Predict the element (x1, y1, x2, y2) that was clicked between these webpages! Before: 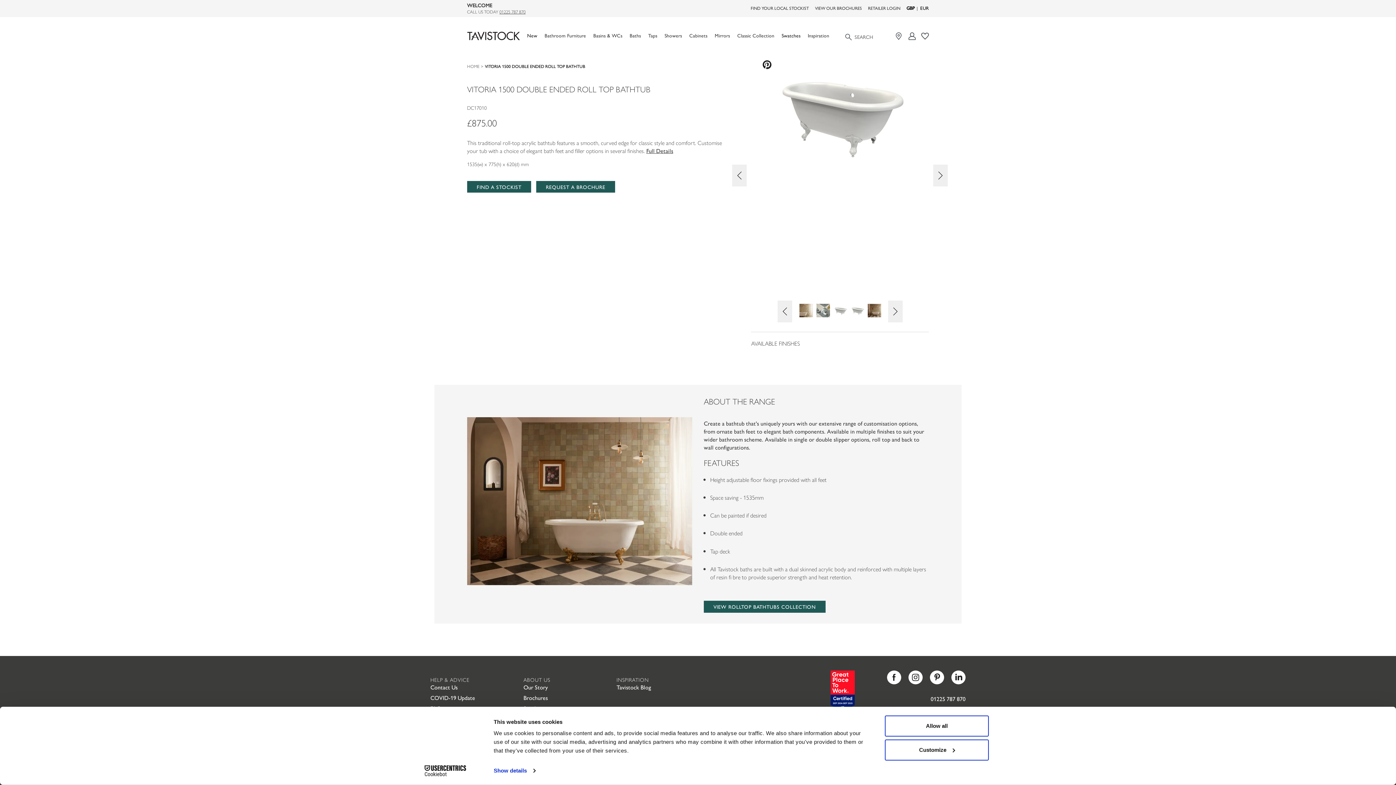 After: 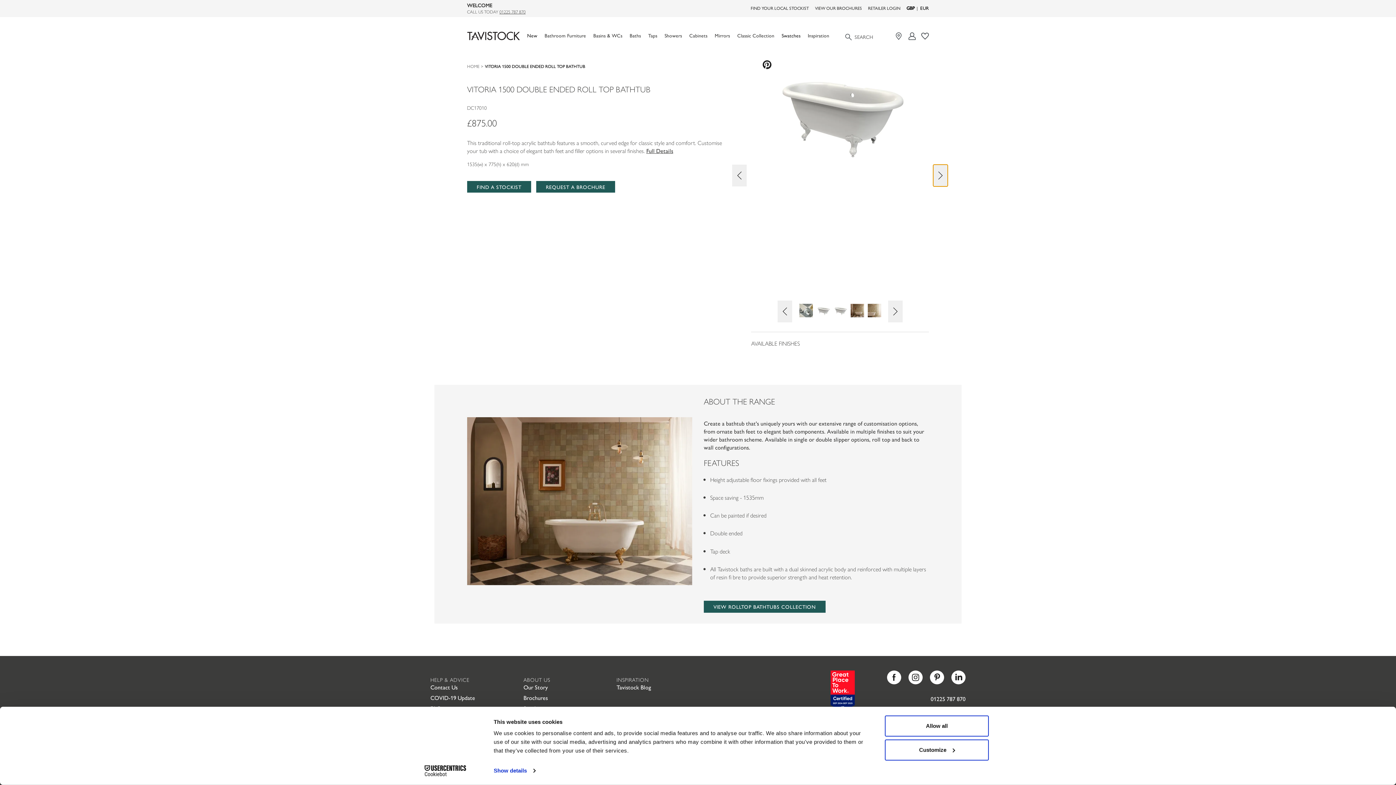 Action: label: Next bbox: (933, 164, 948, 186)